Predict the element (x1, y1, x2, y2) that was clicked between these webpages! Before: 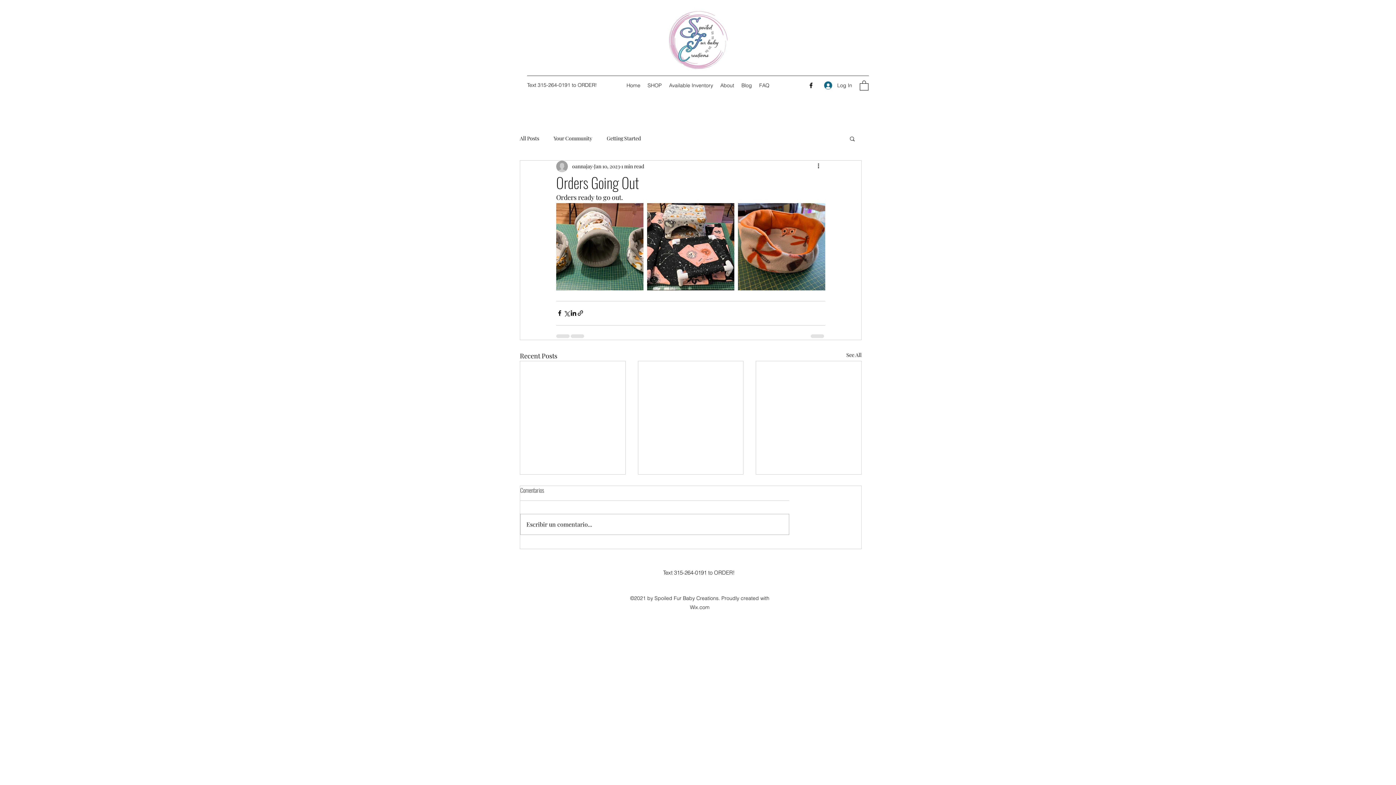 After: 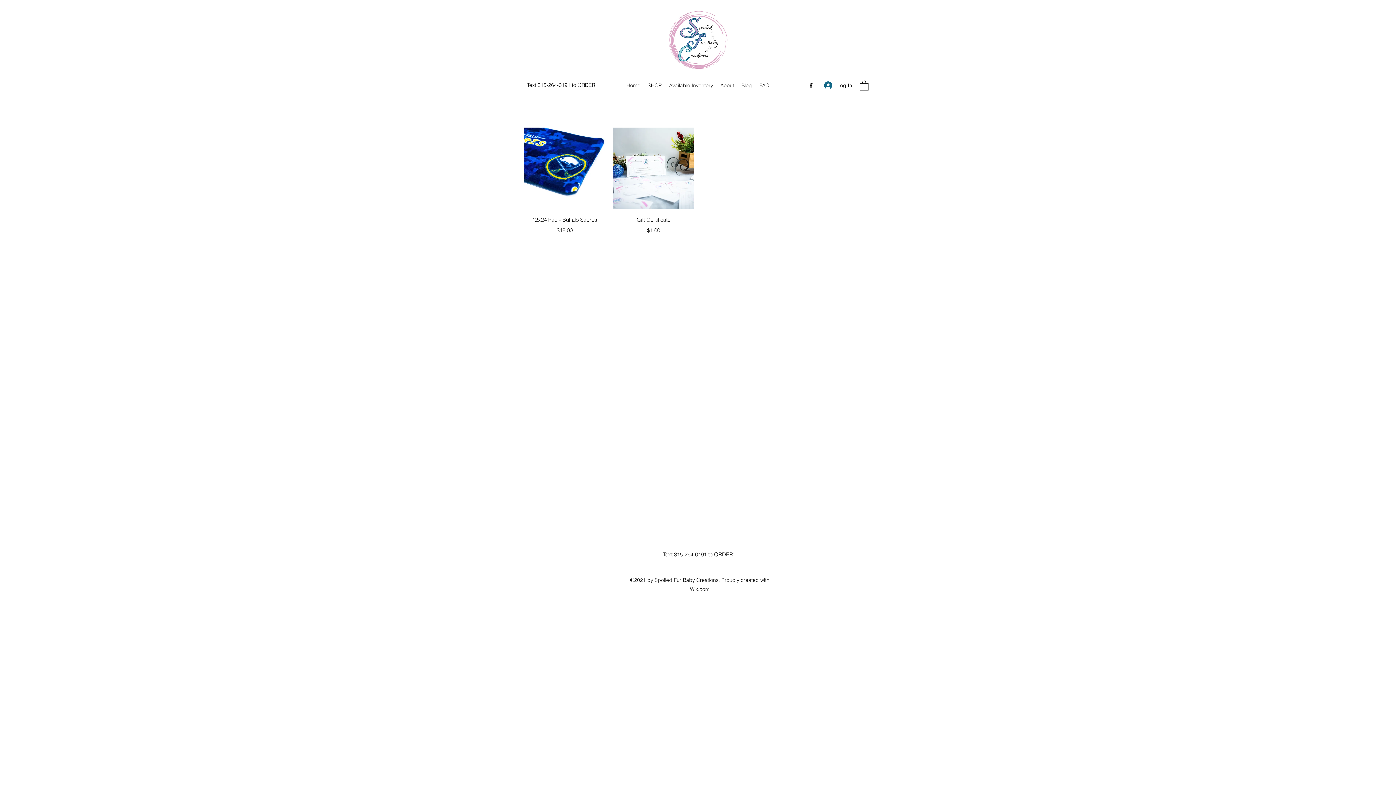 Action: label: Available Inventory bbox: (665, 80, 716, 90)